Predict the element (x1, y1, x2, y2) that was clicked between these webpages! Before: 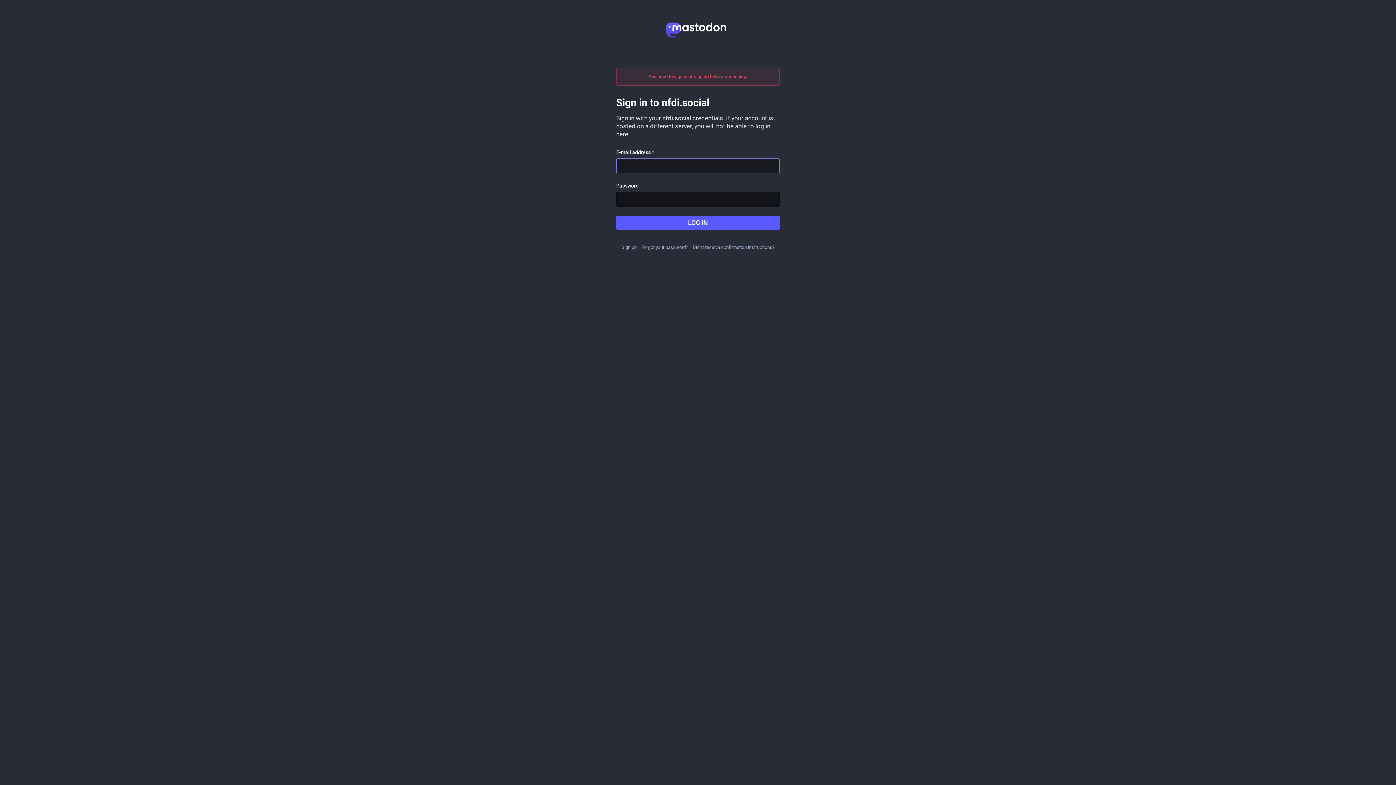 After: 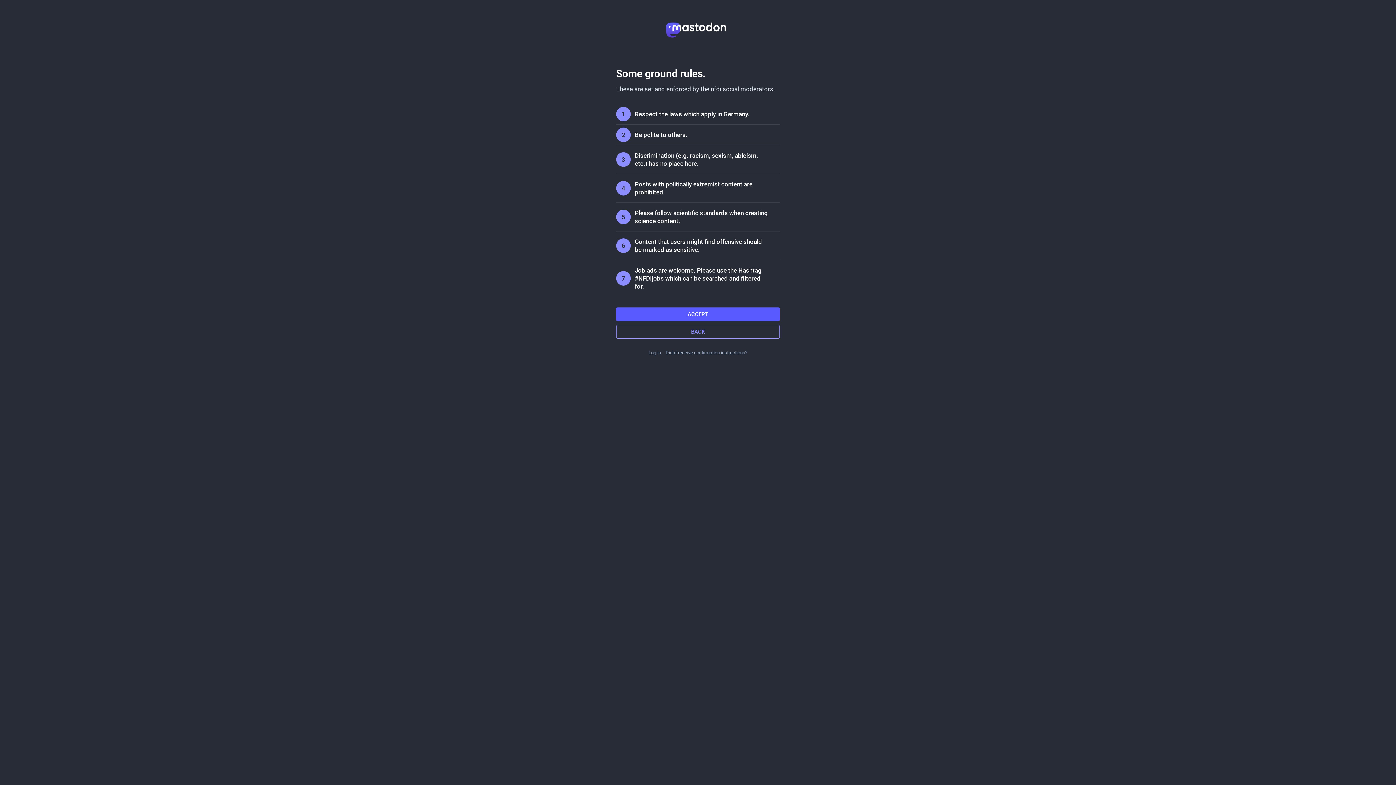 Action: bbox: (621, 244, 636, 250) label: Sign up